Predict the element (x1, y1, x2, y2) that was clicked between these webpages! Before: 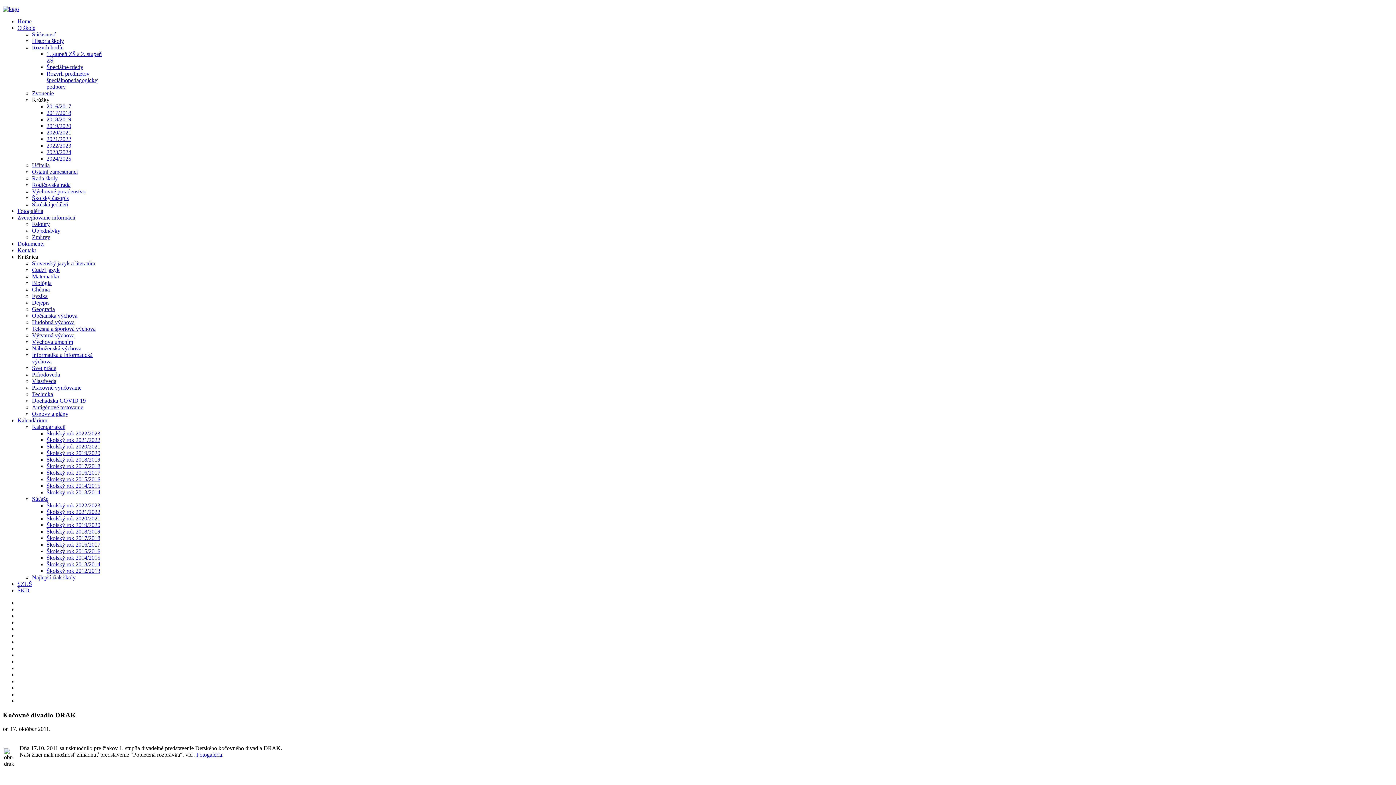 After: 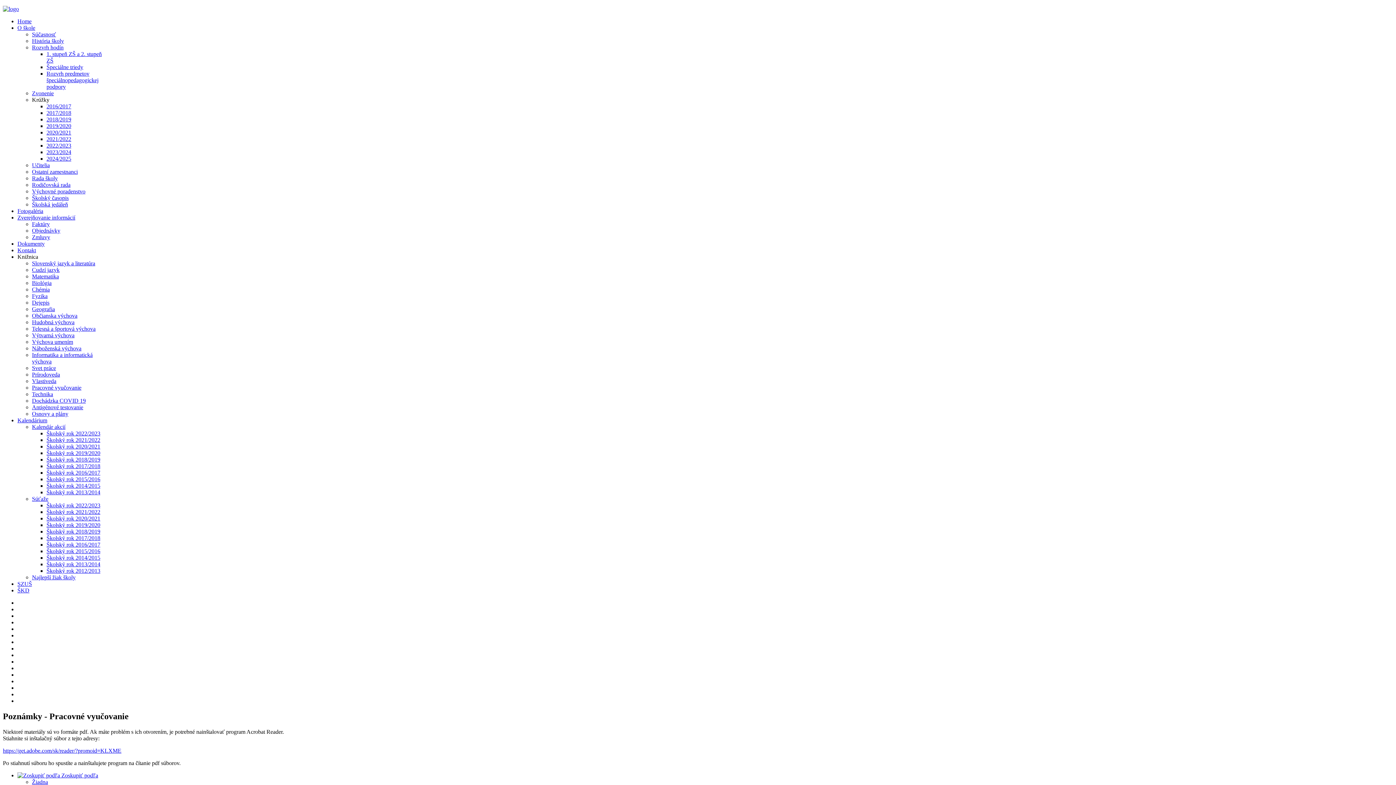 Action: label: Pracovné vyučovanie bbox: (32, 384, 81, 390)